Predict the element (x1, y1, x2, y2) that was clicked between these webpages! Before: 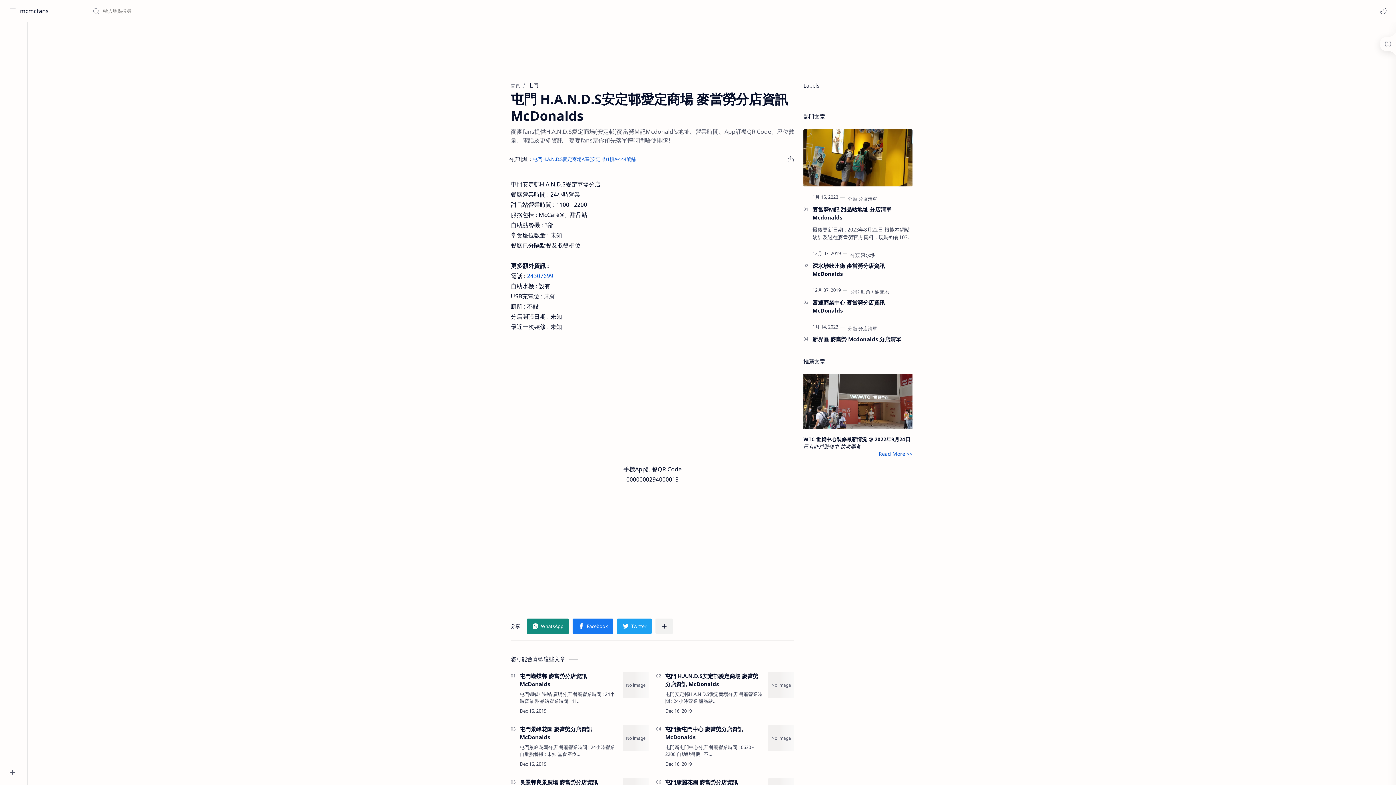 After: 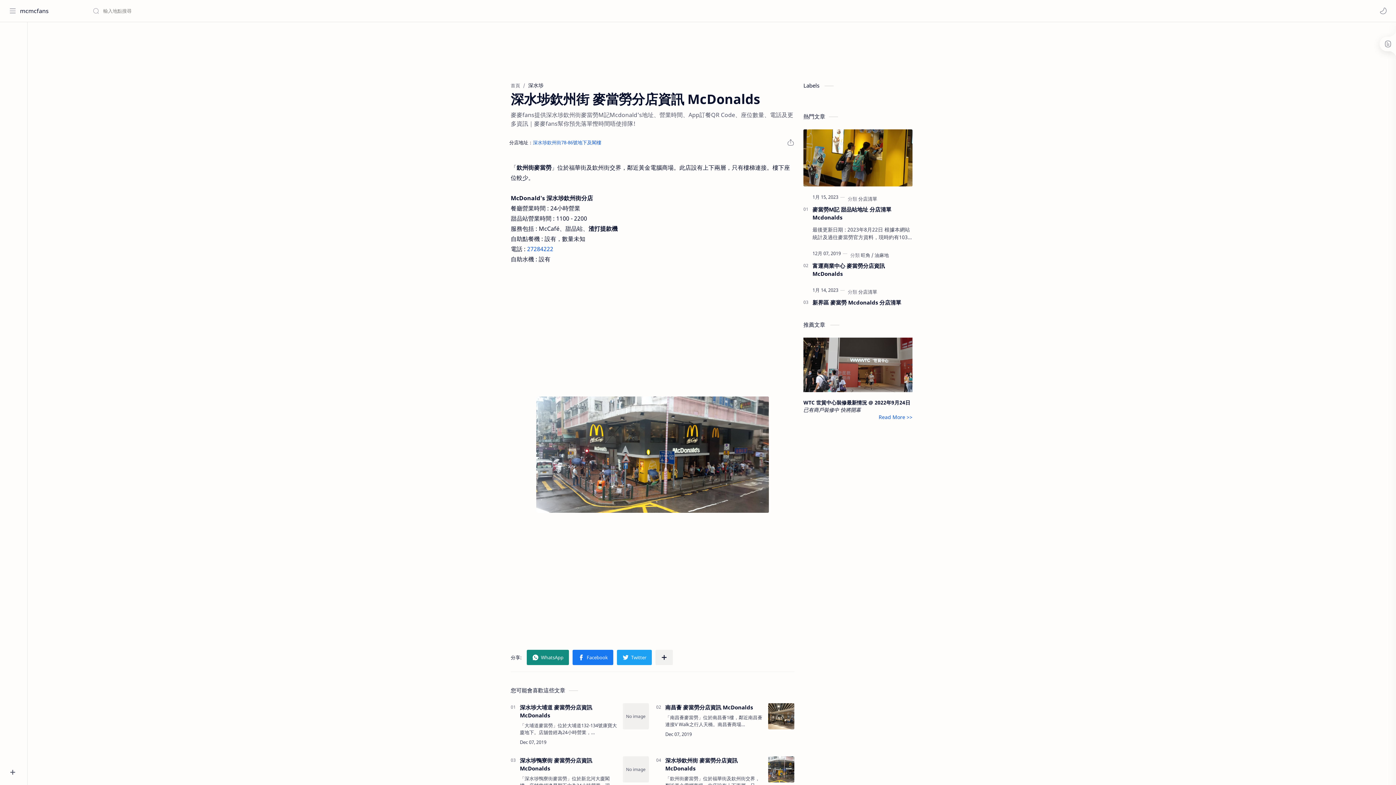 Action: label: 深水埗欽州街 麥當勞分店資訊 McDonalds bbox: (812, 261, 912, 277)